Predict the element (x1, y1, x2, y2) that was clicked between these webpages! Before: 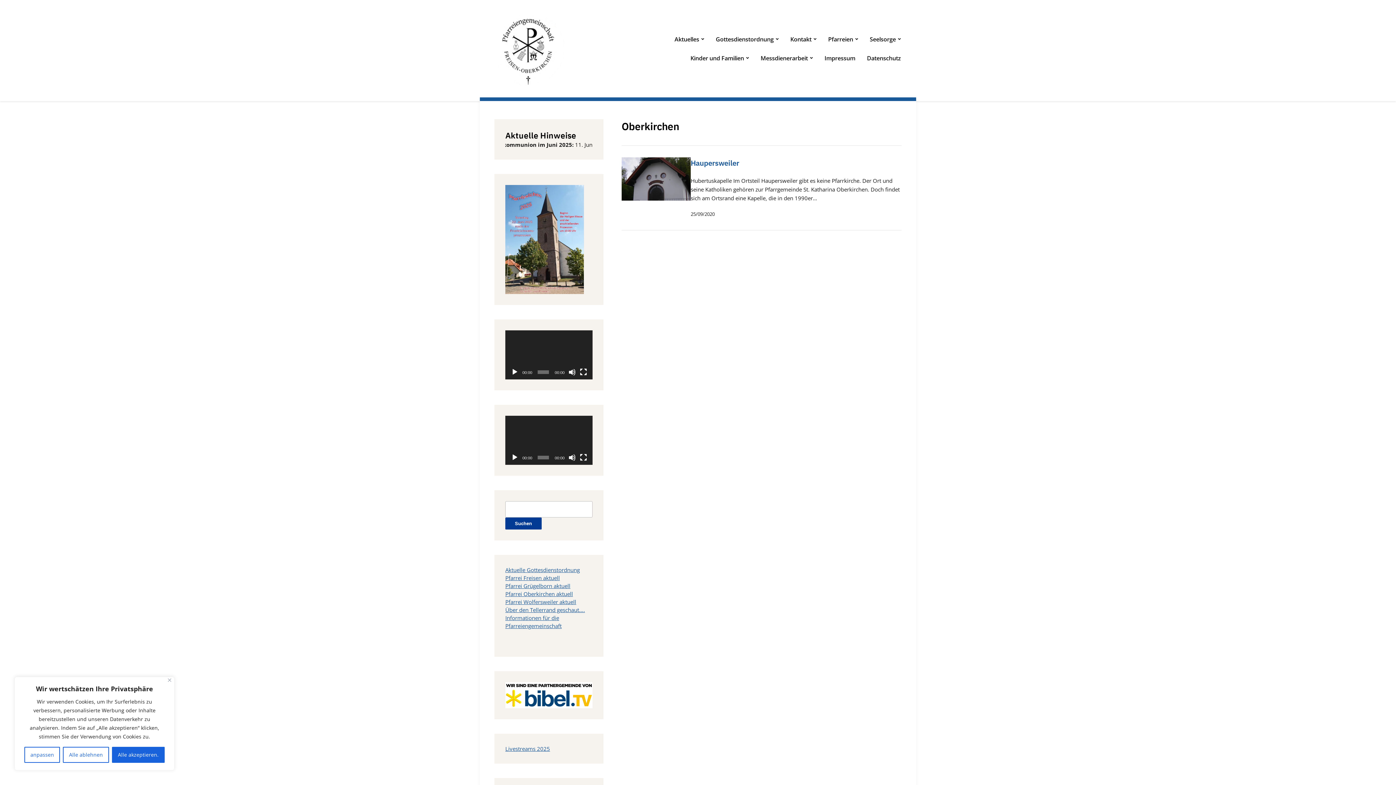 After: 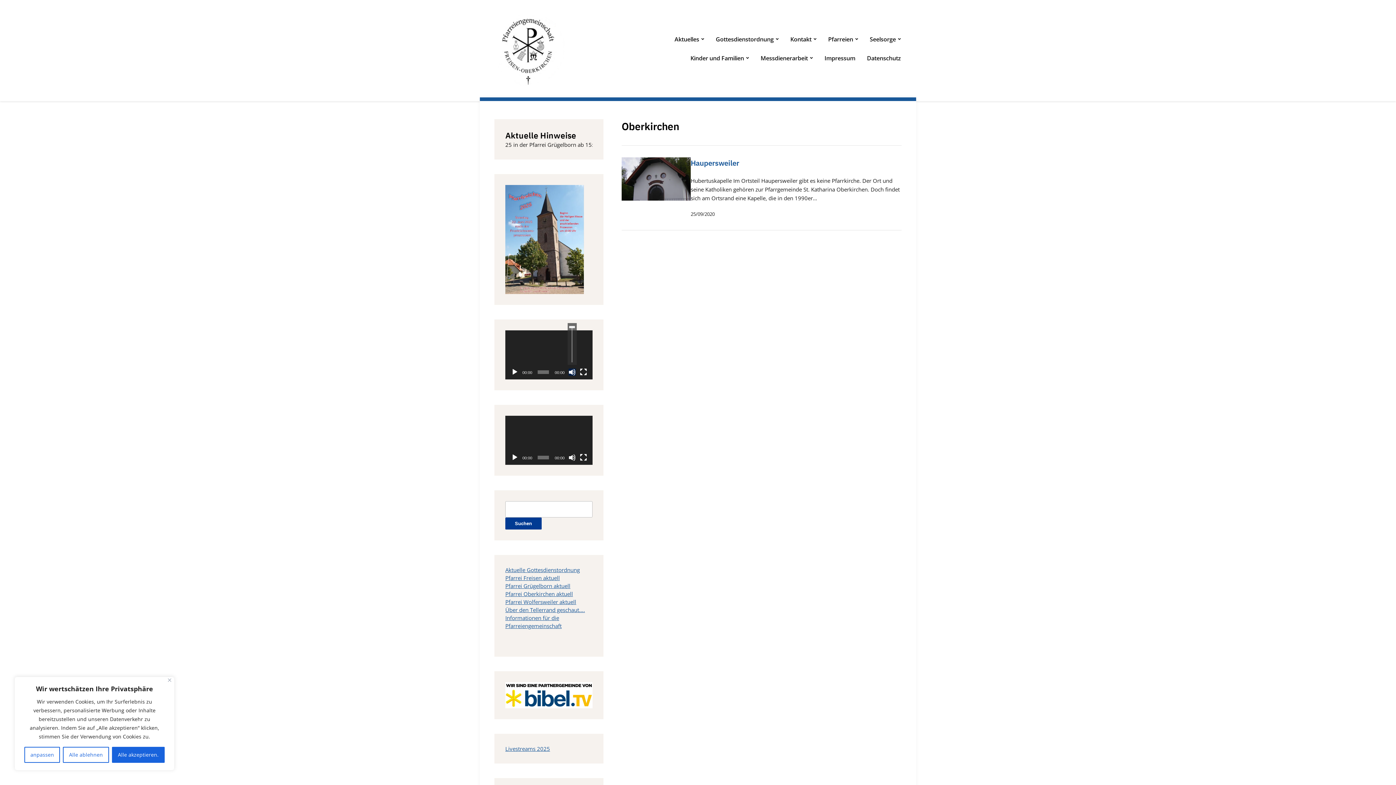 Action: bbox: (568, 368, 576, 376) label: Stumm